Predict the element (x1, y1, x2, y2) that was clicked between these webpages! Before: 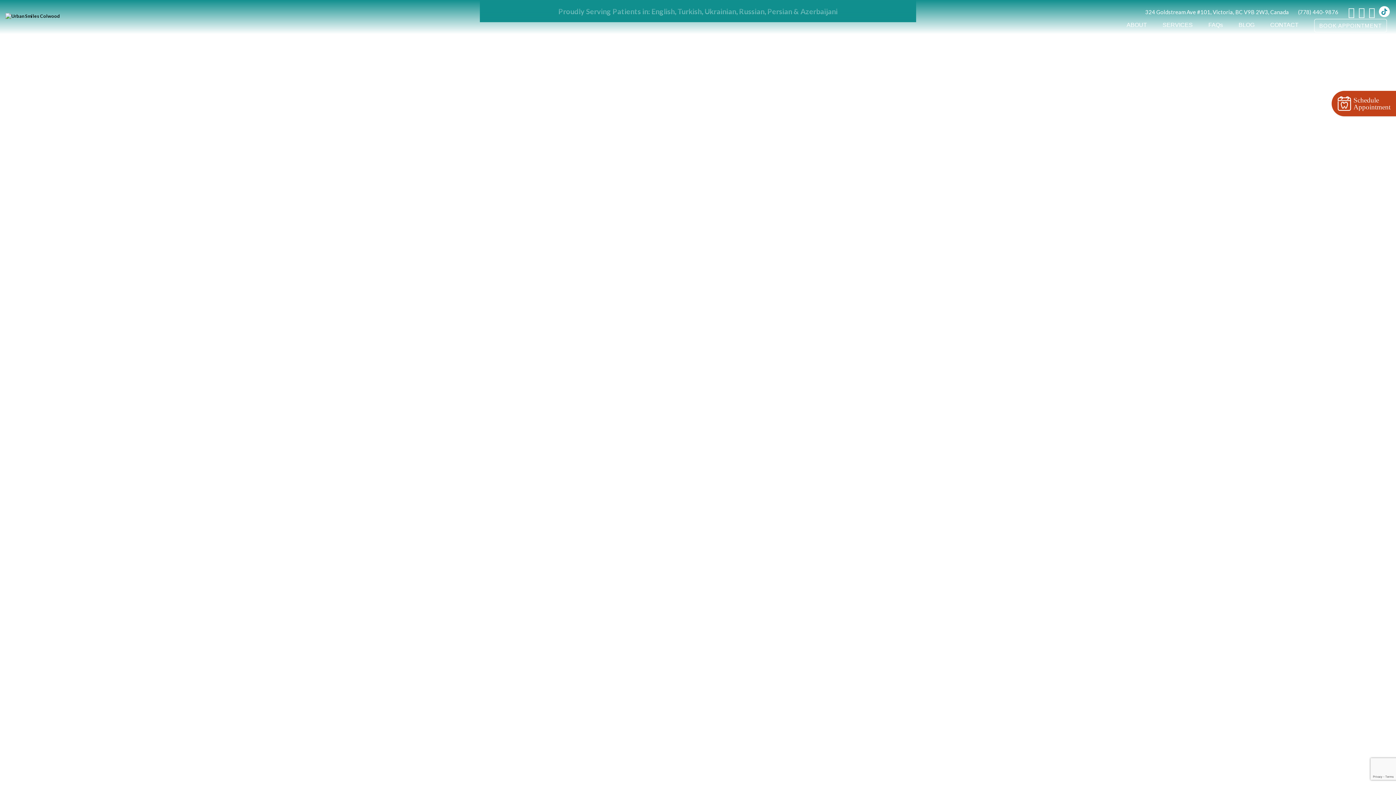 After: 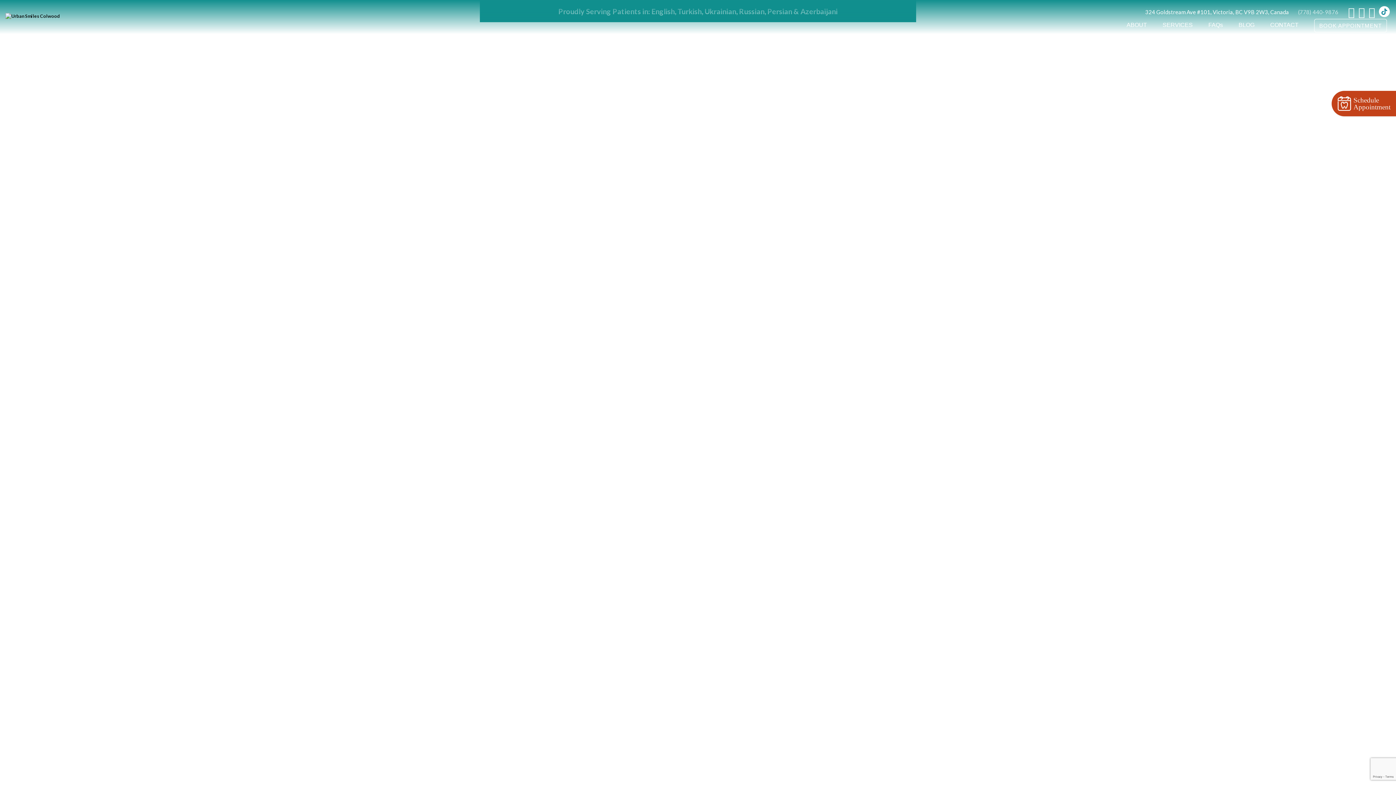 Action: label: (778) 440-9876 bbox: (1298, 8, 1338, 15)